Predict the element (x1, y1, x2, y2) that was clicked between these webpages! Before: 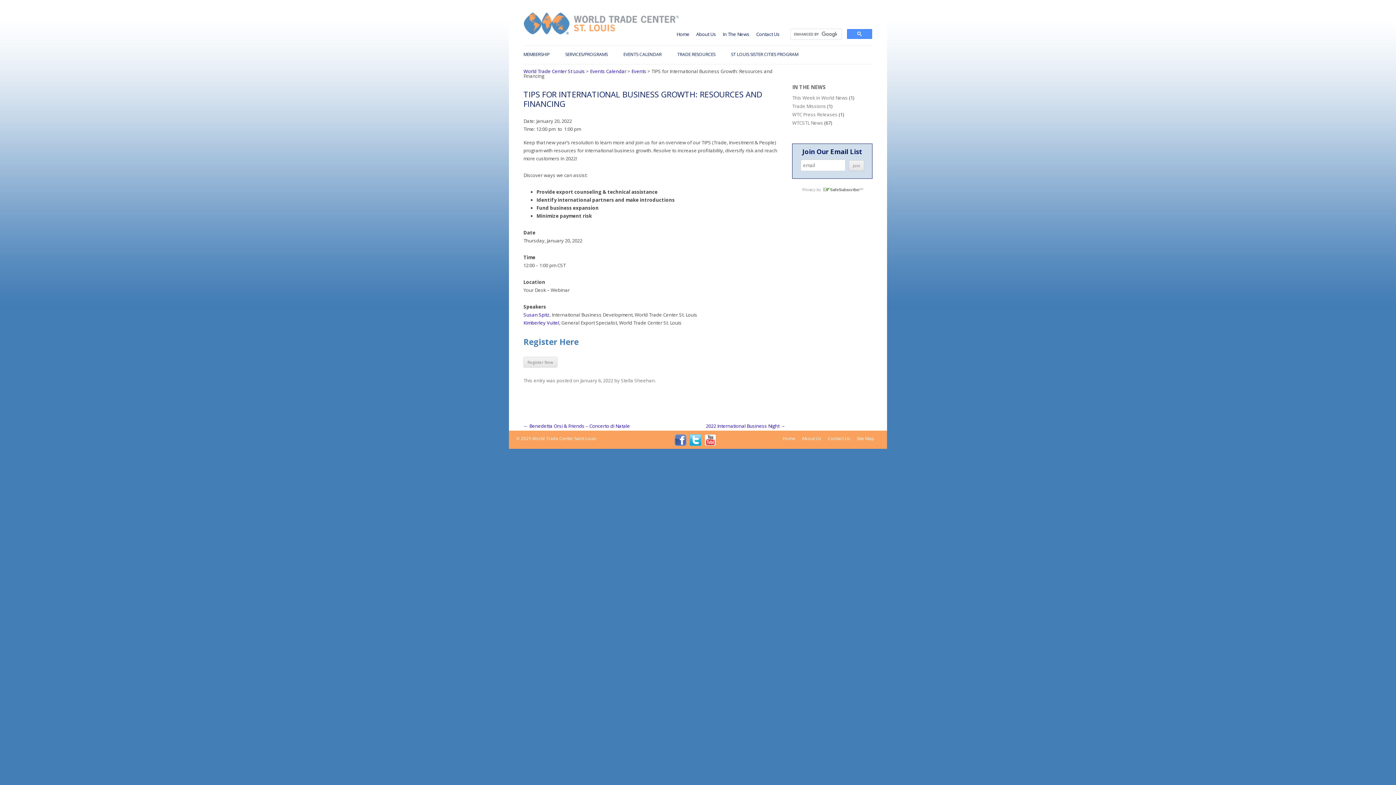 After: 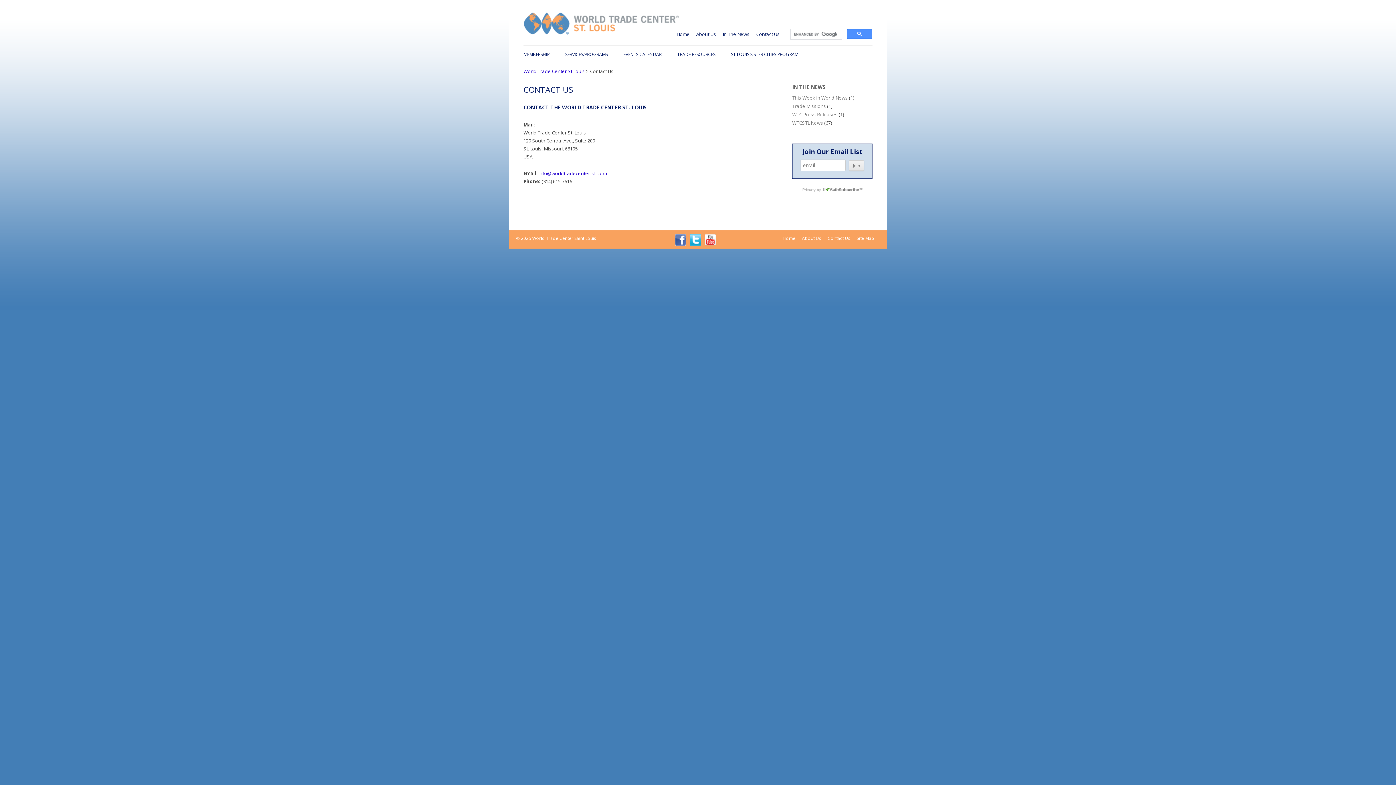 Action: label: Contact Us bbox: (828, 435, 850, 441)